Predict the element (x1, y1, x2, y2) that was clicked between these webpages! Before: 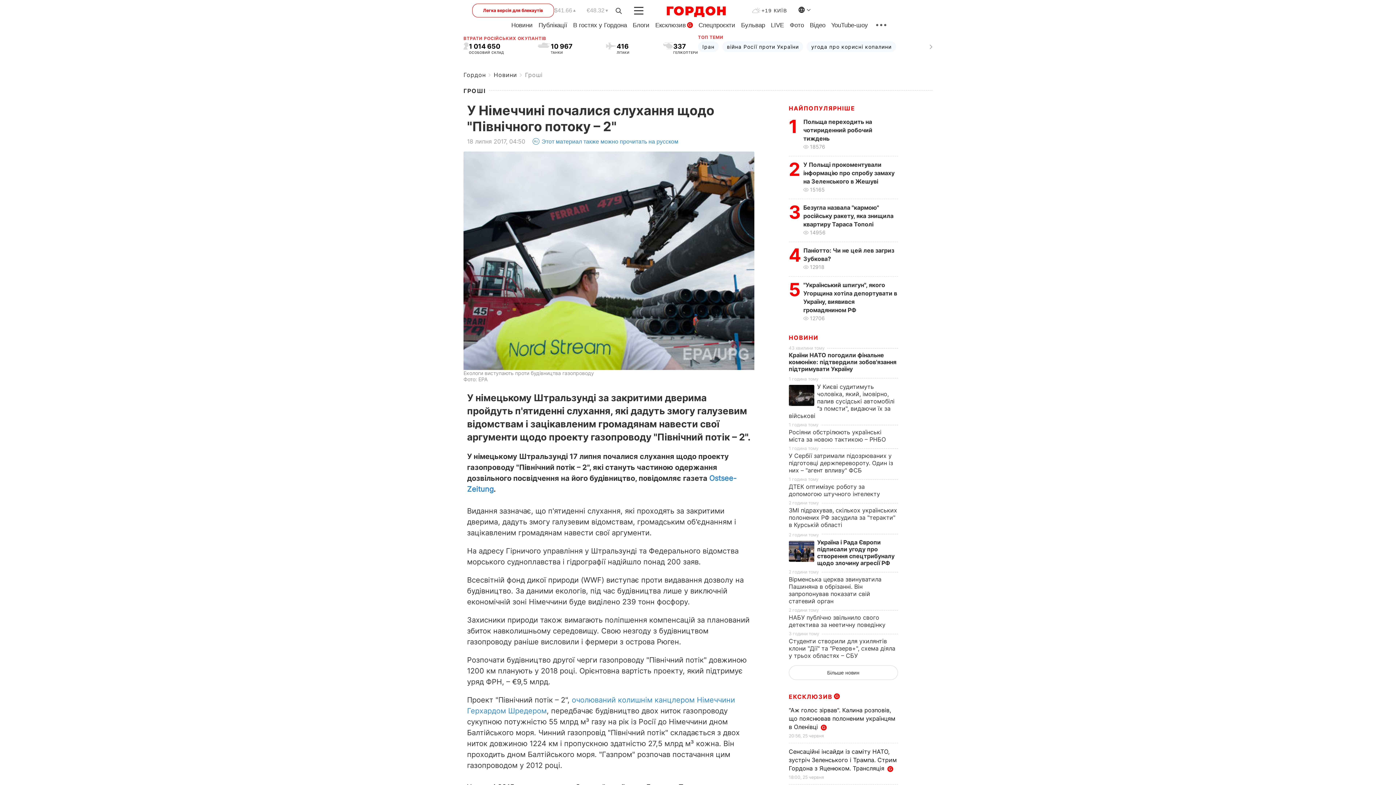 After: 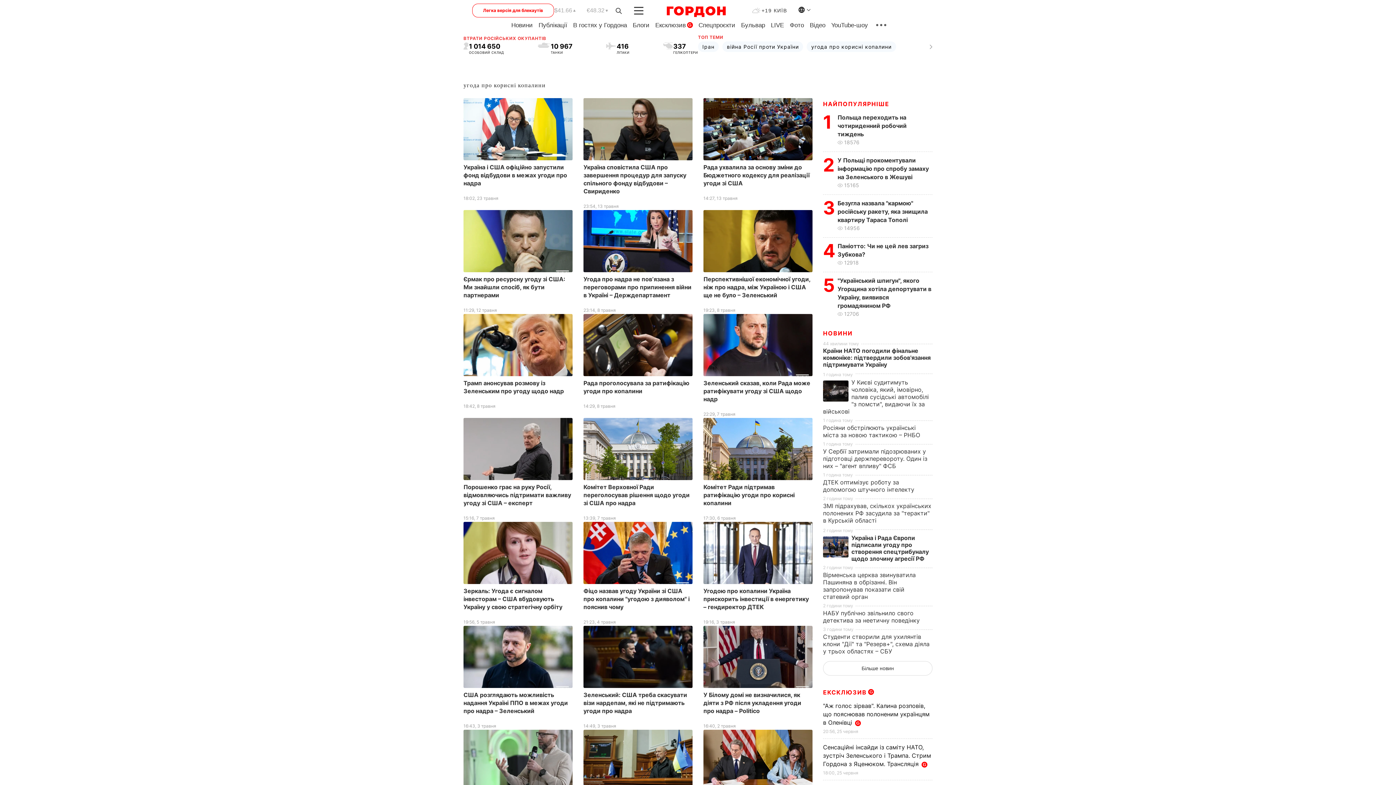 Action: label: угода про корисні копалини bbox: (807, 41, 896, 51)